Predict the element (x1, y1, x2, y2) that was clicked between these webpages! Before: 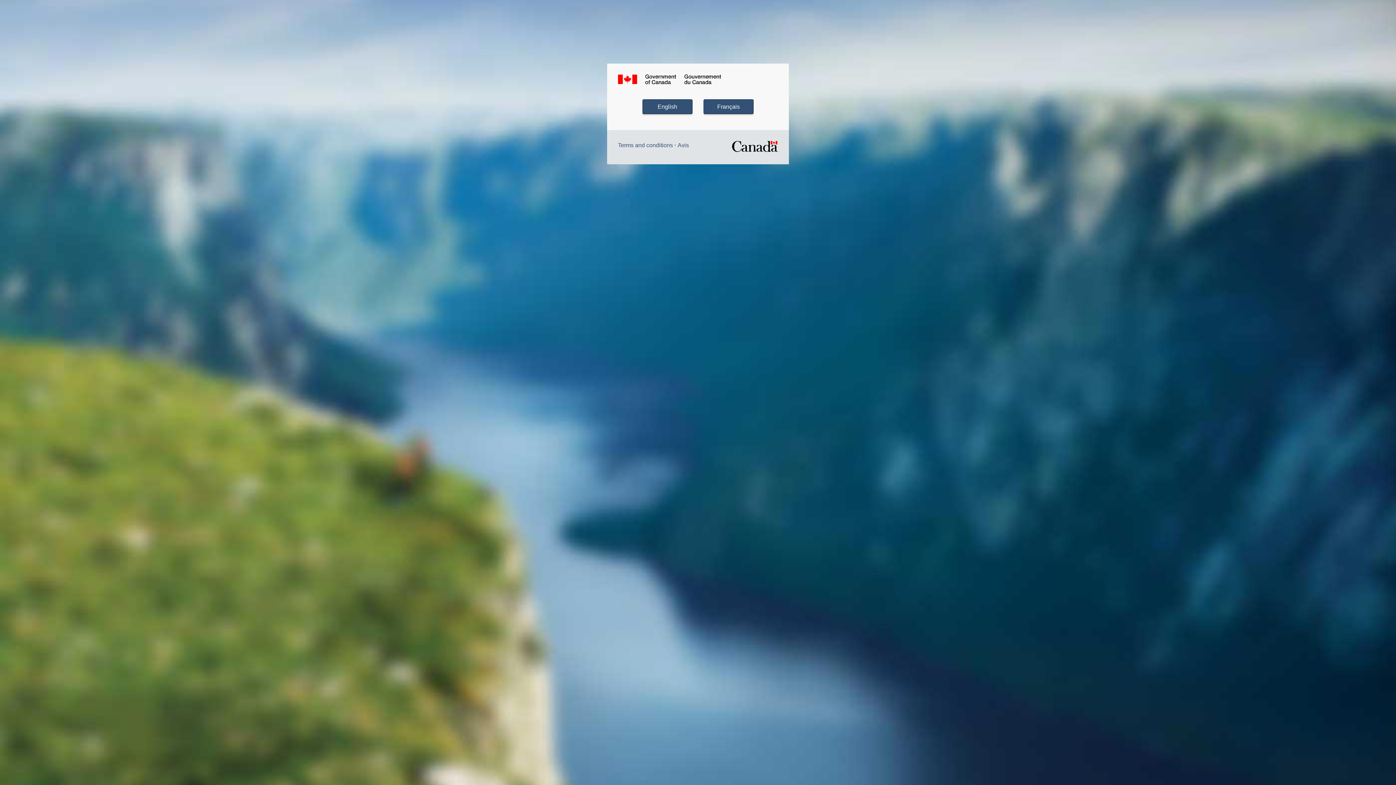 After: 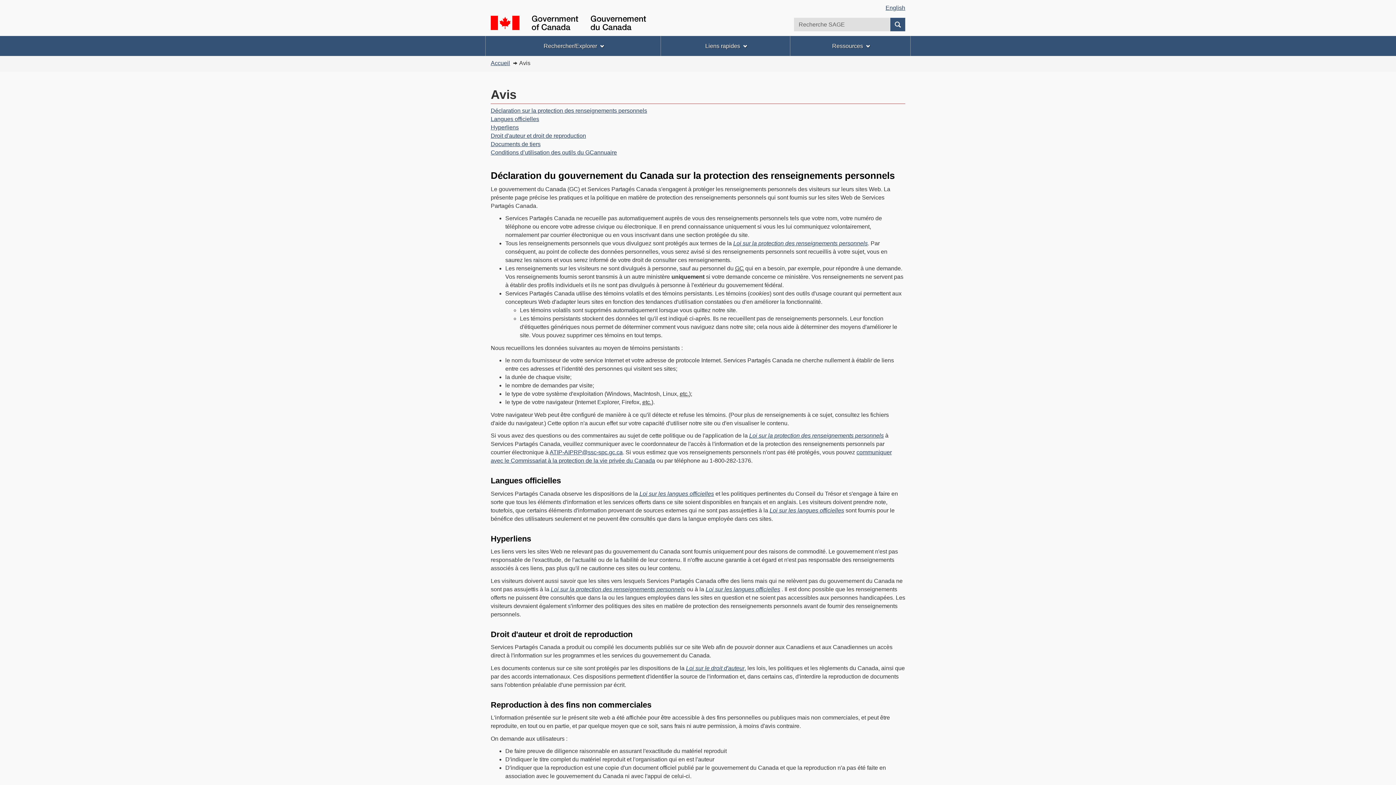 Action: label: Avis bbox: (677, 142, 689, 148)